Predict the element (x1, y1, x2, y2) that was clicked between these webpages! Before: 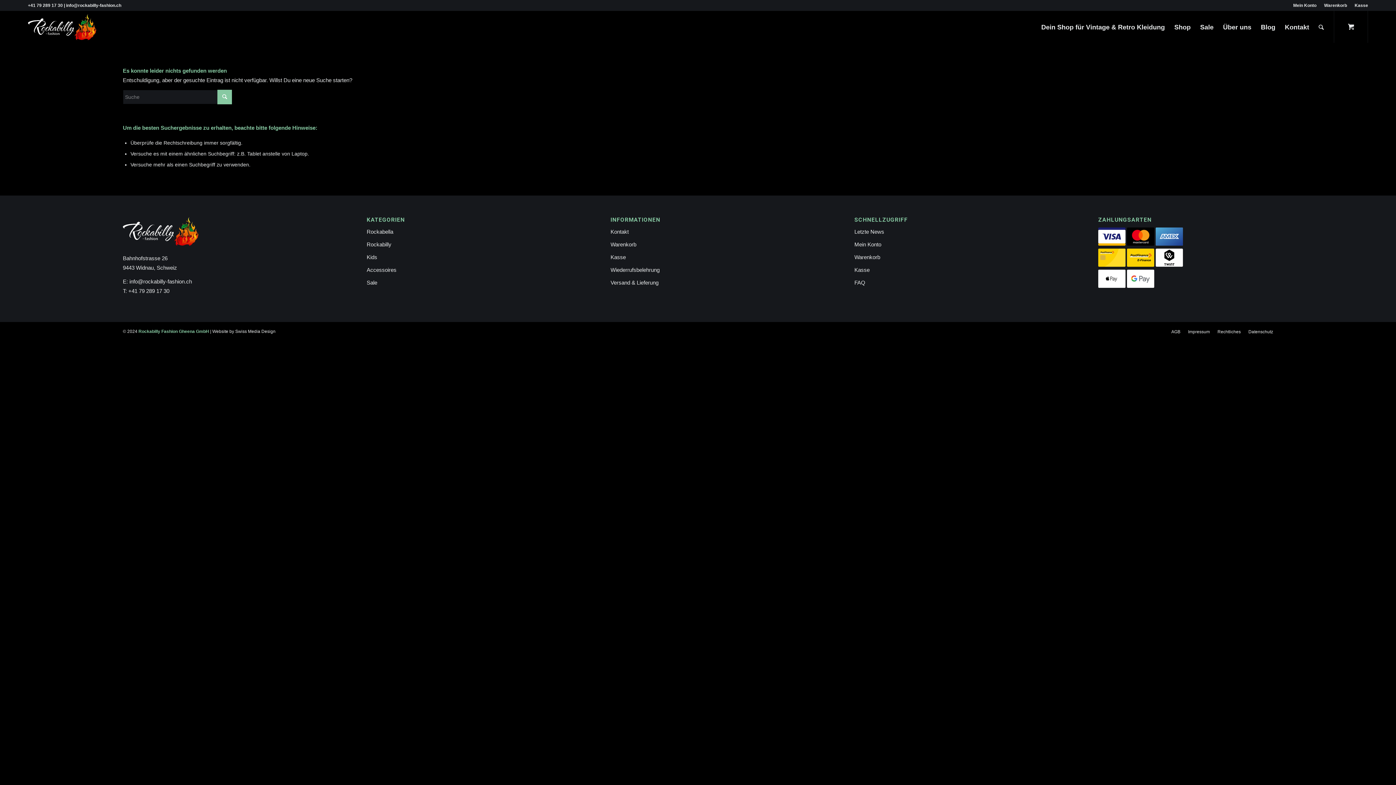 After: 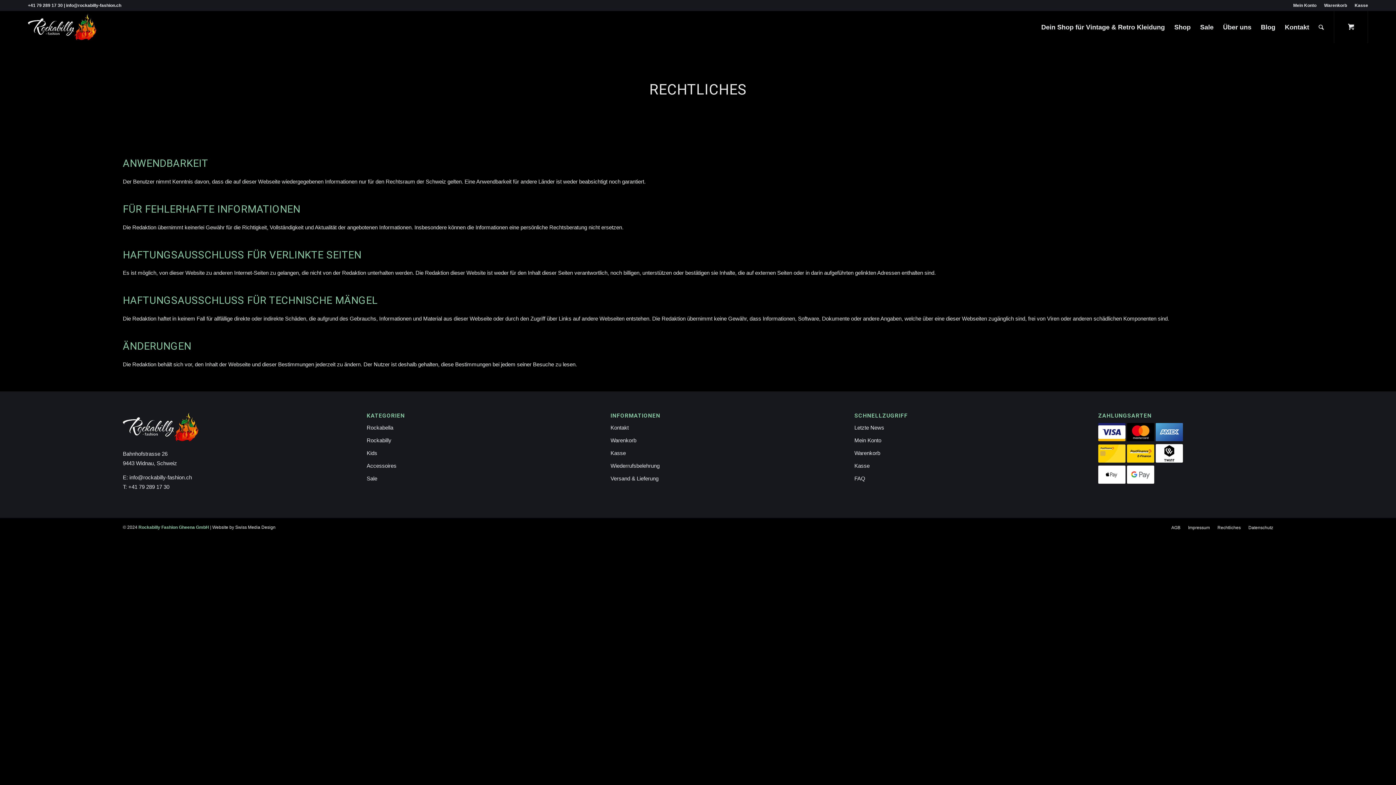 Action: bbox: (1217, 329, 1241, 334) label: Rechtliches